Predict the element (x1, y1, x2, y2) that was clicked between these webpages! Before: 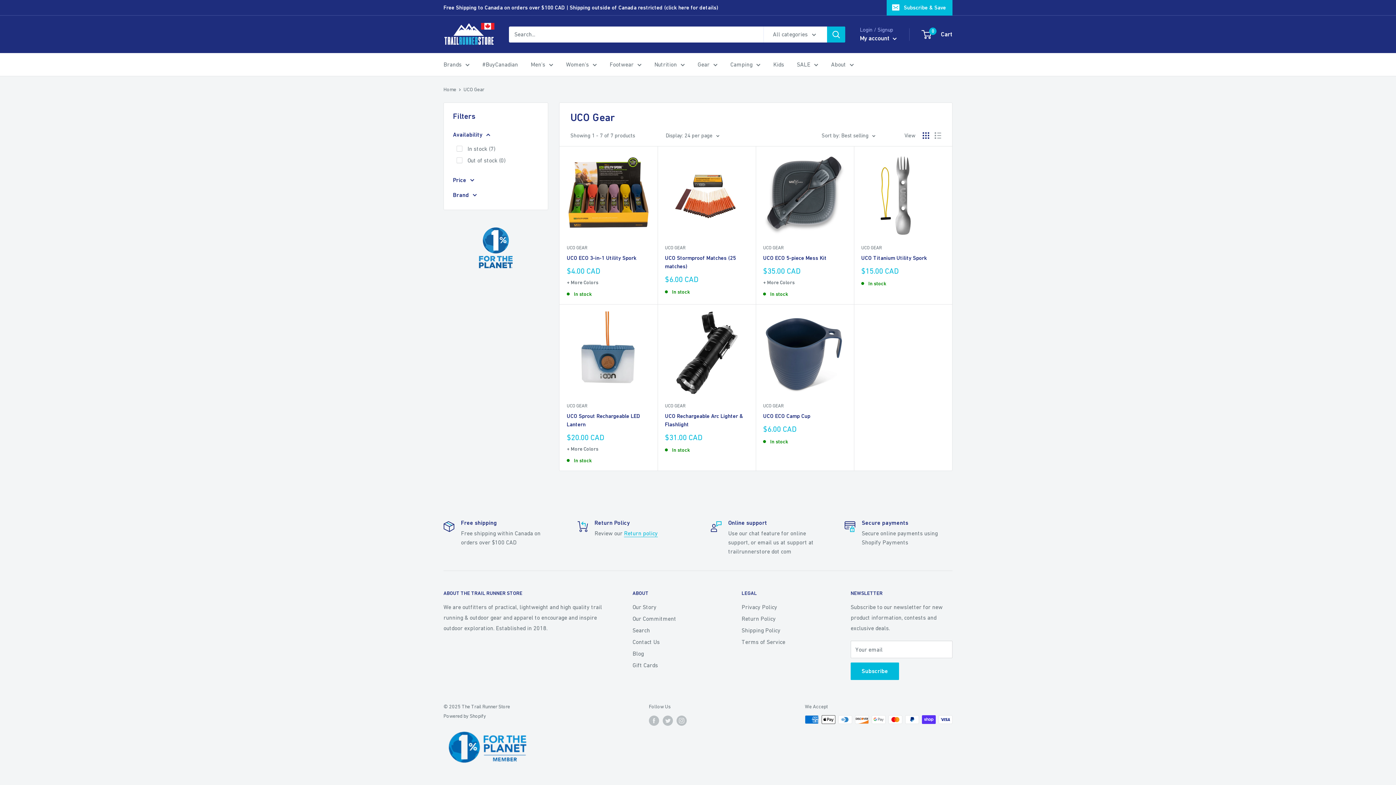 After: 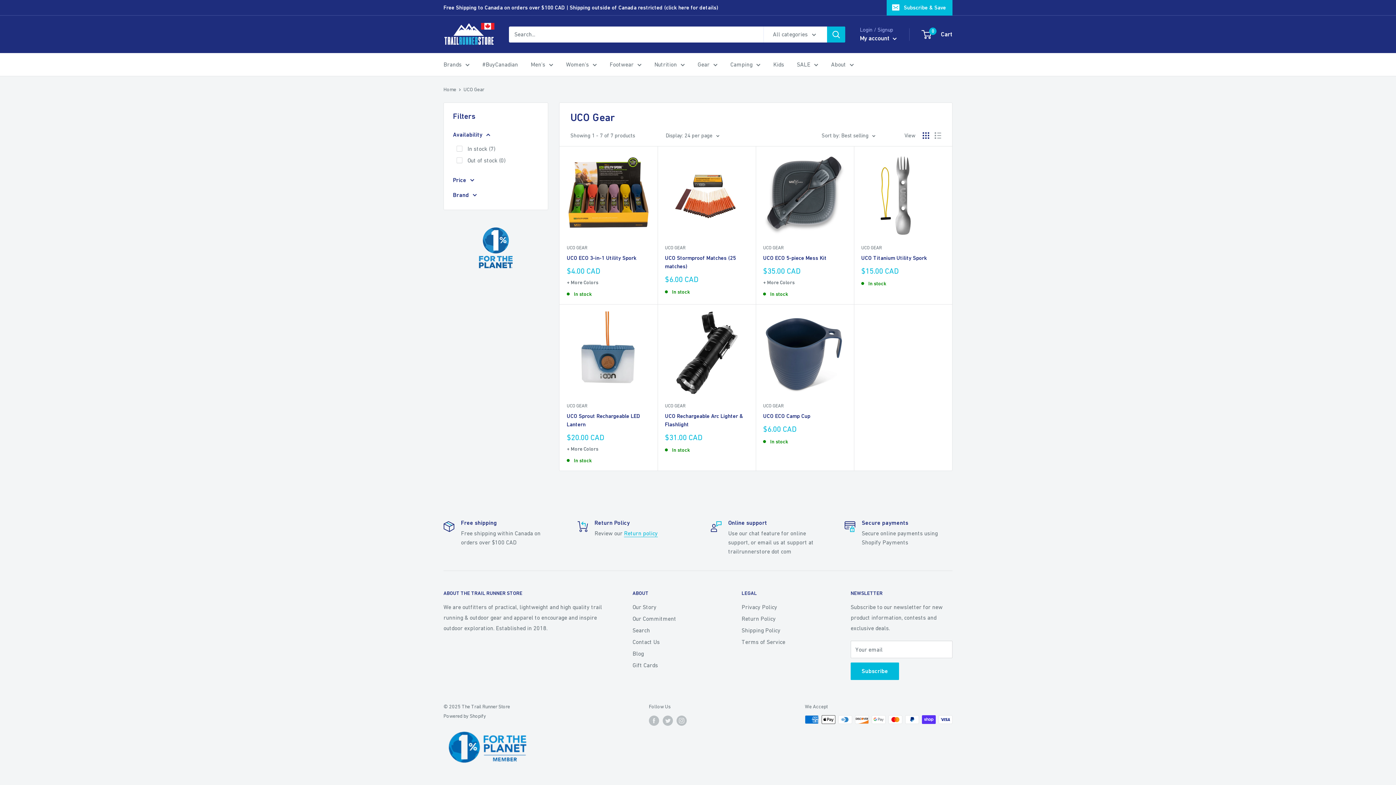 Action: bbox: (566, 244, 650, 251) label: UCO GEAR